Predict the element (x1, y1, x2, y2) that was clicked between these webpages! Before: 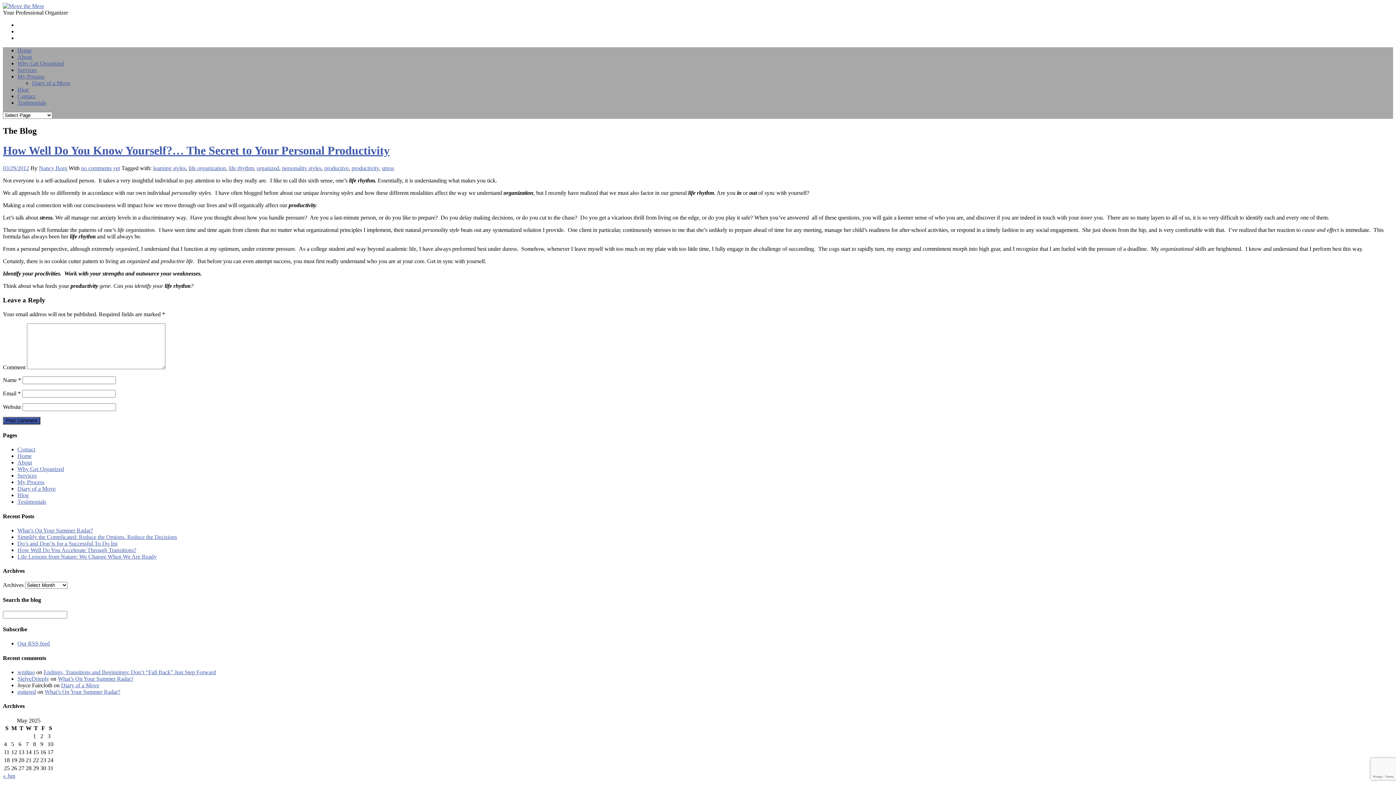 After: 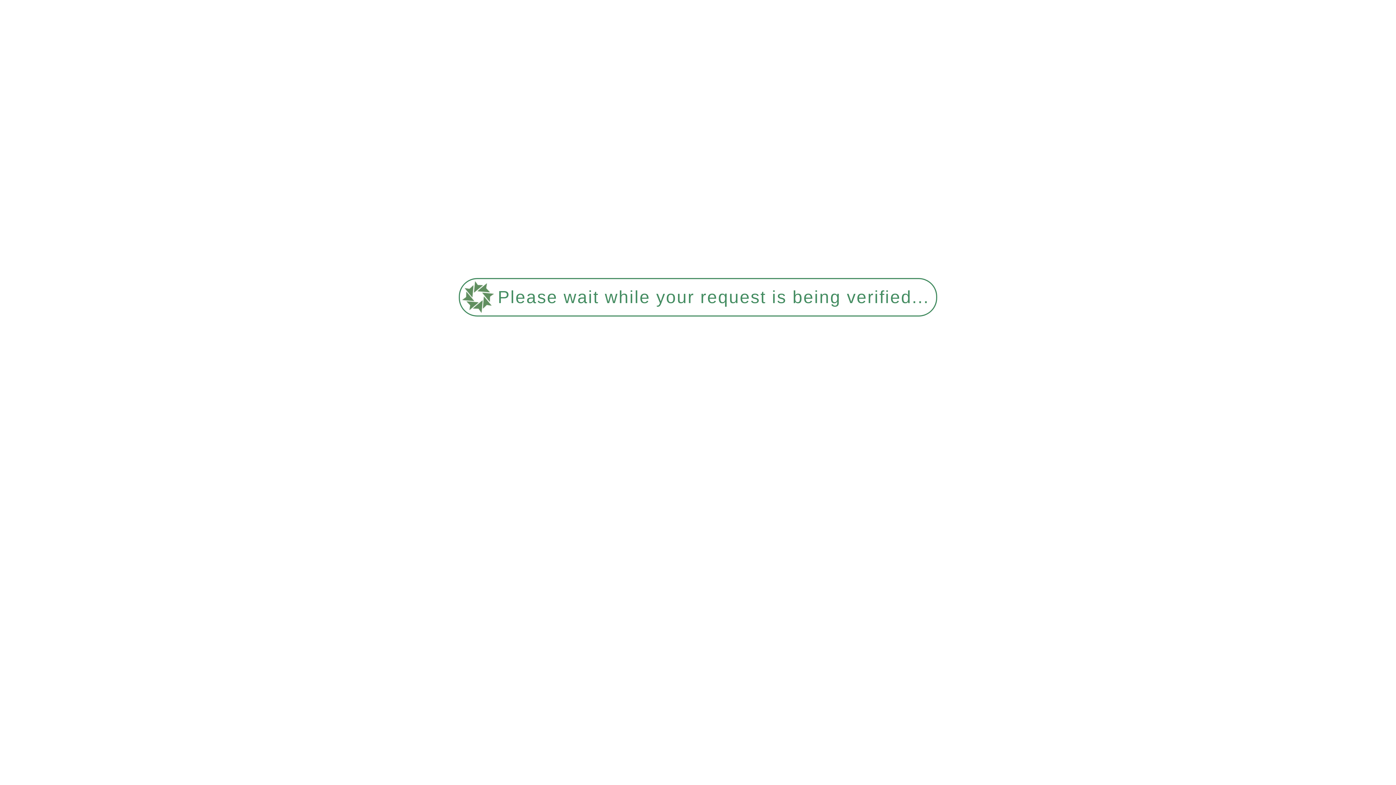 Action: bbox: (17, 479, 44, 485) label: My Process